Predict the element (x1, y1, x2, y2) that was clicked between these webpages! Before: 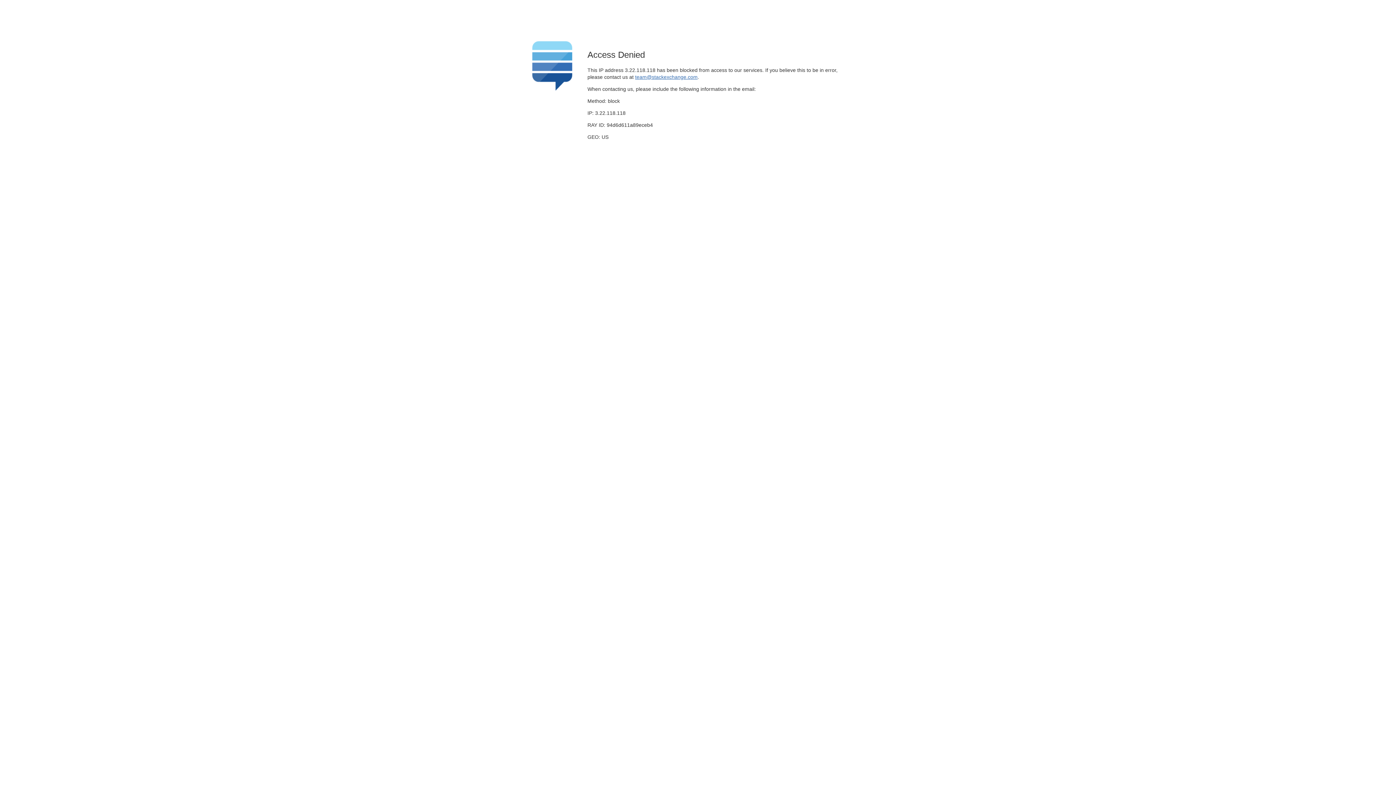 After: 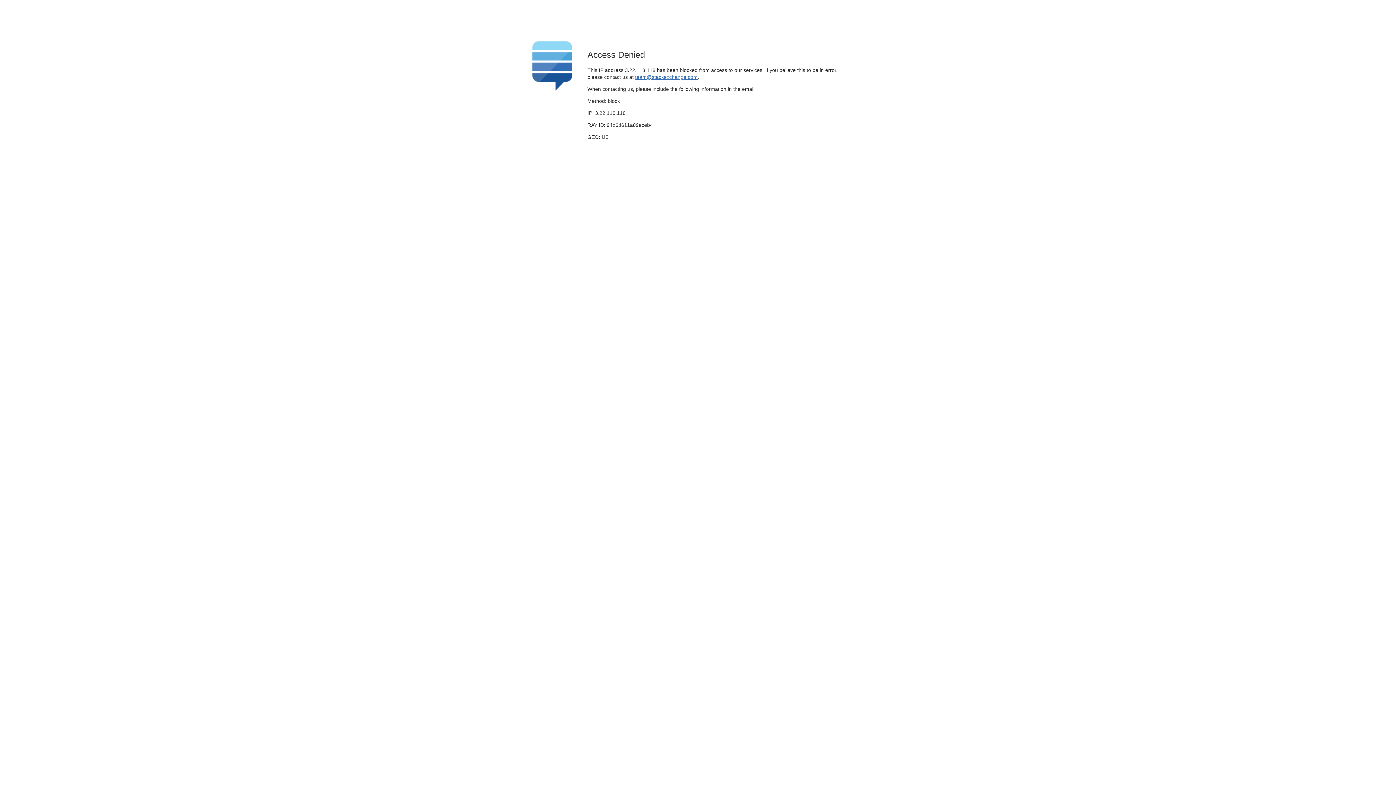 Action: bbox: (635, 74, 697, 79) label: team@stackexchange.com